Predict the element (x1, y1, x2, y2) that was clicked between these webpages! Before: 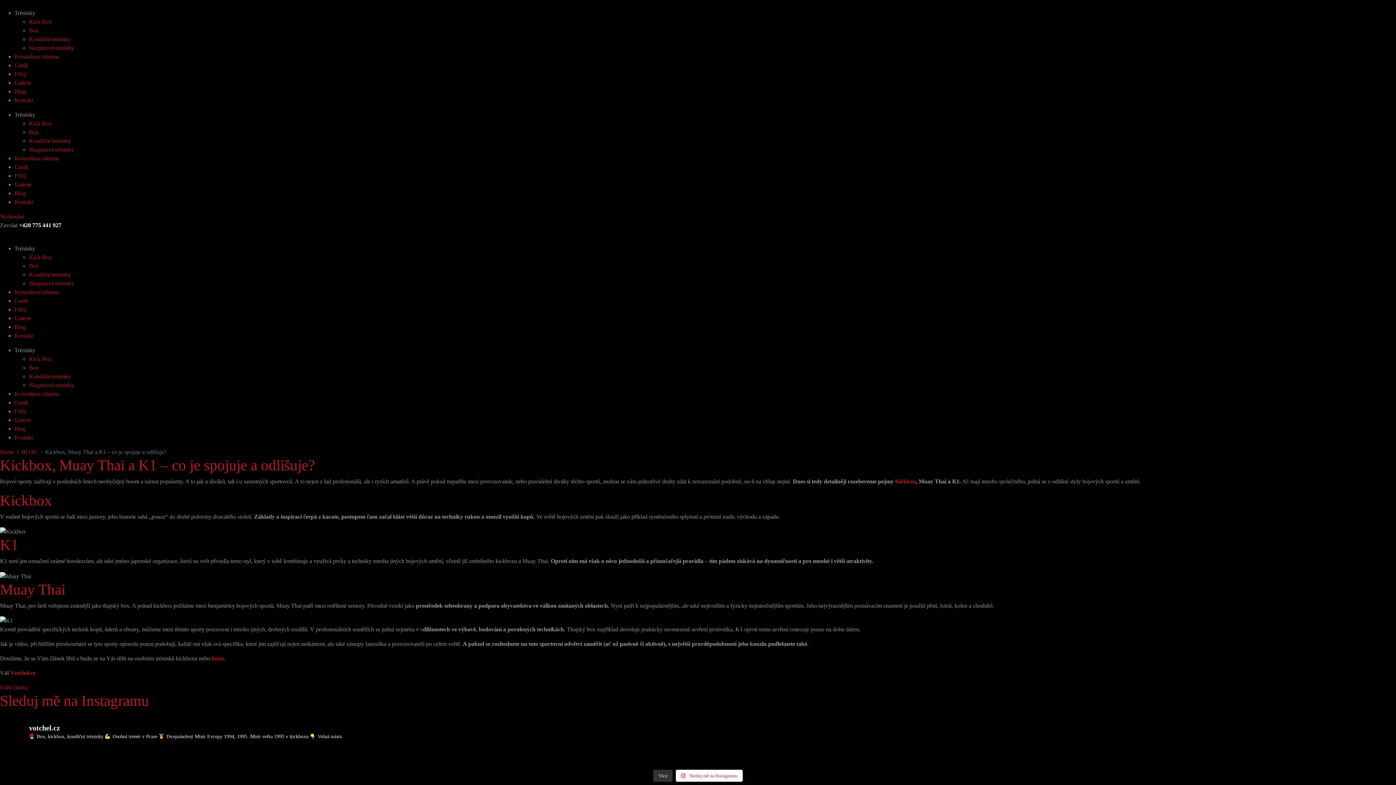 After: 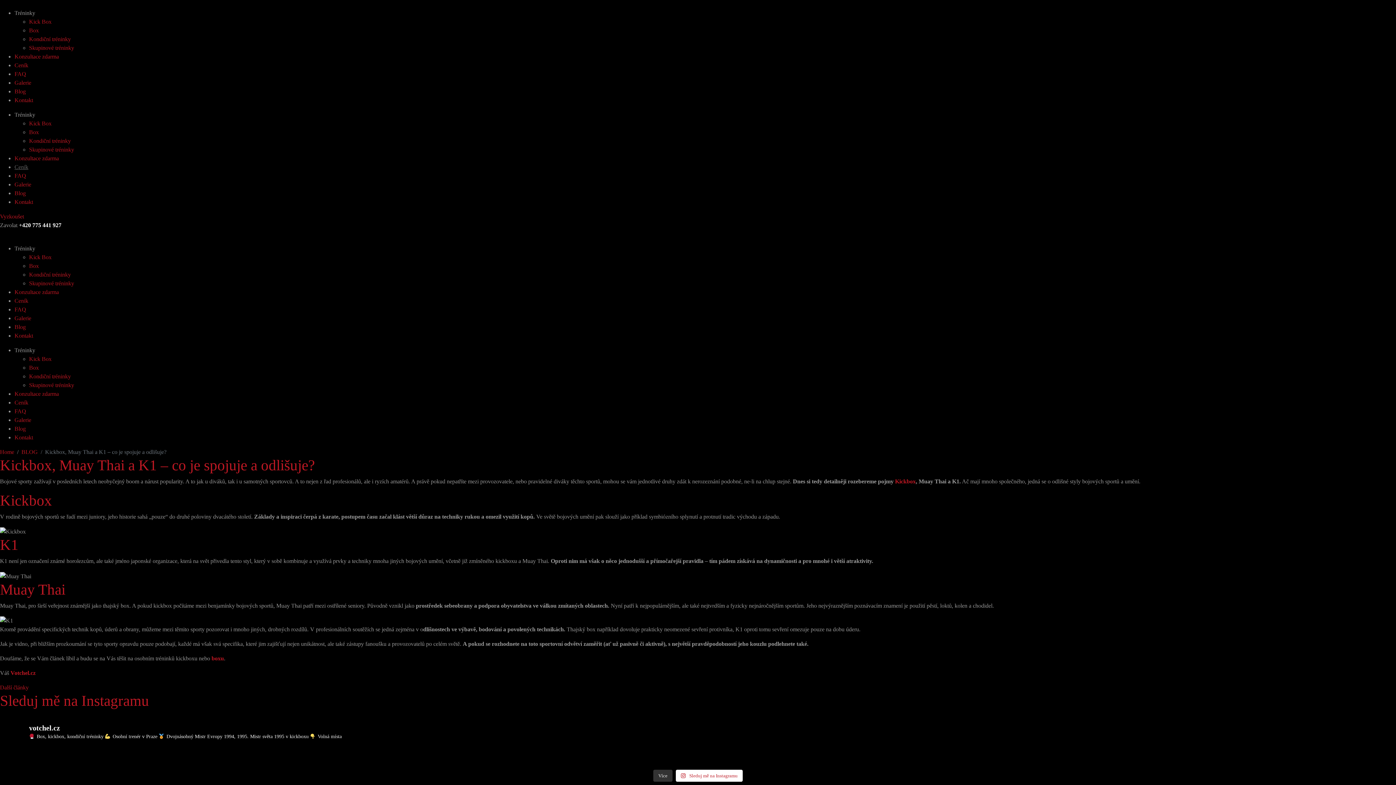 Action: label: Ceník bbox: (14, 164, 28, 170)